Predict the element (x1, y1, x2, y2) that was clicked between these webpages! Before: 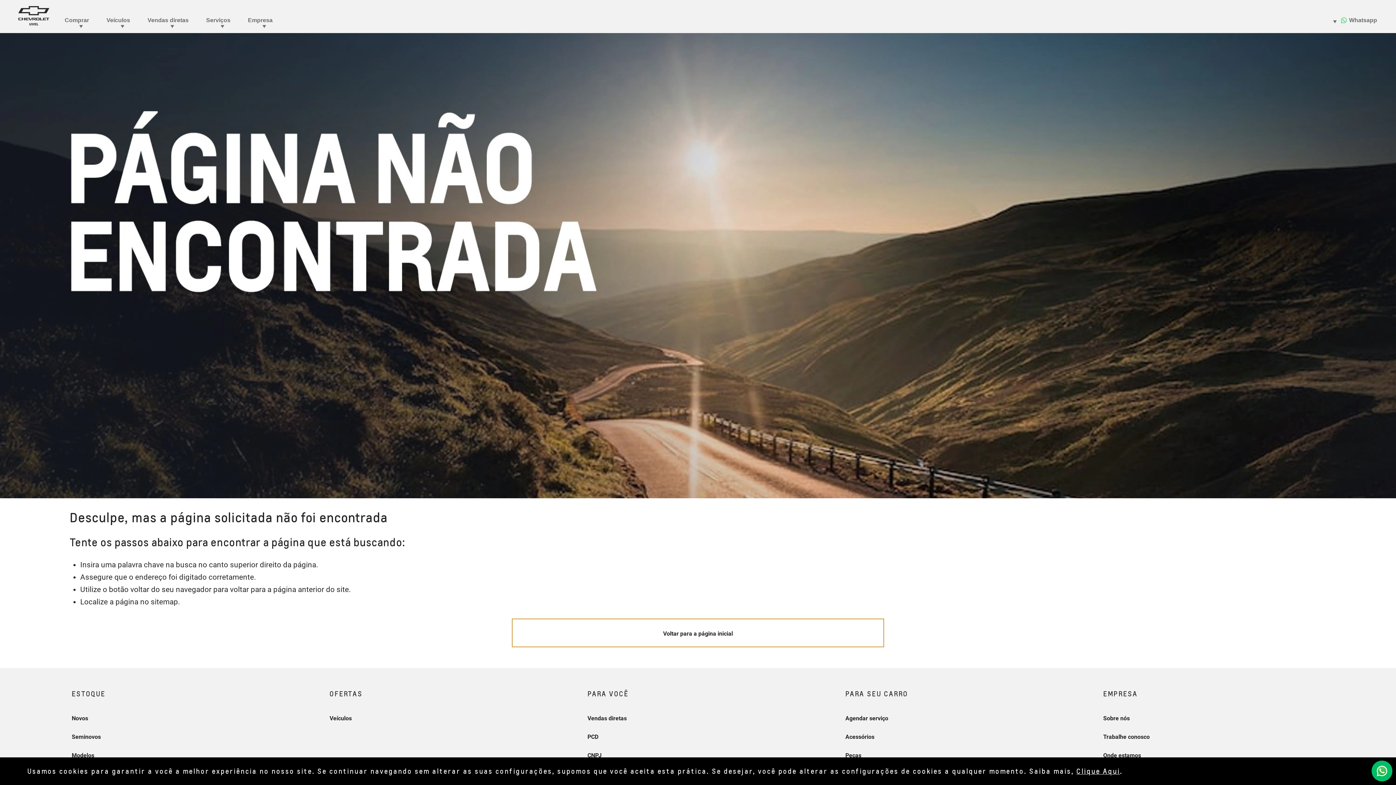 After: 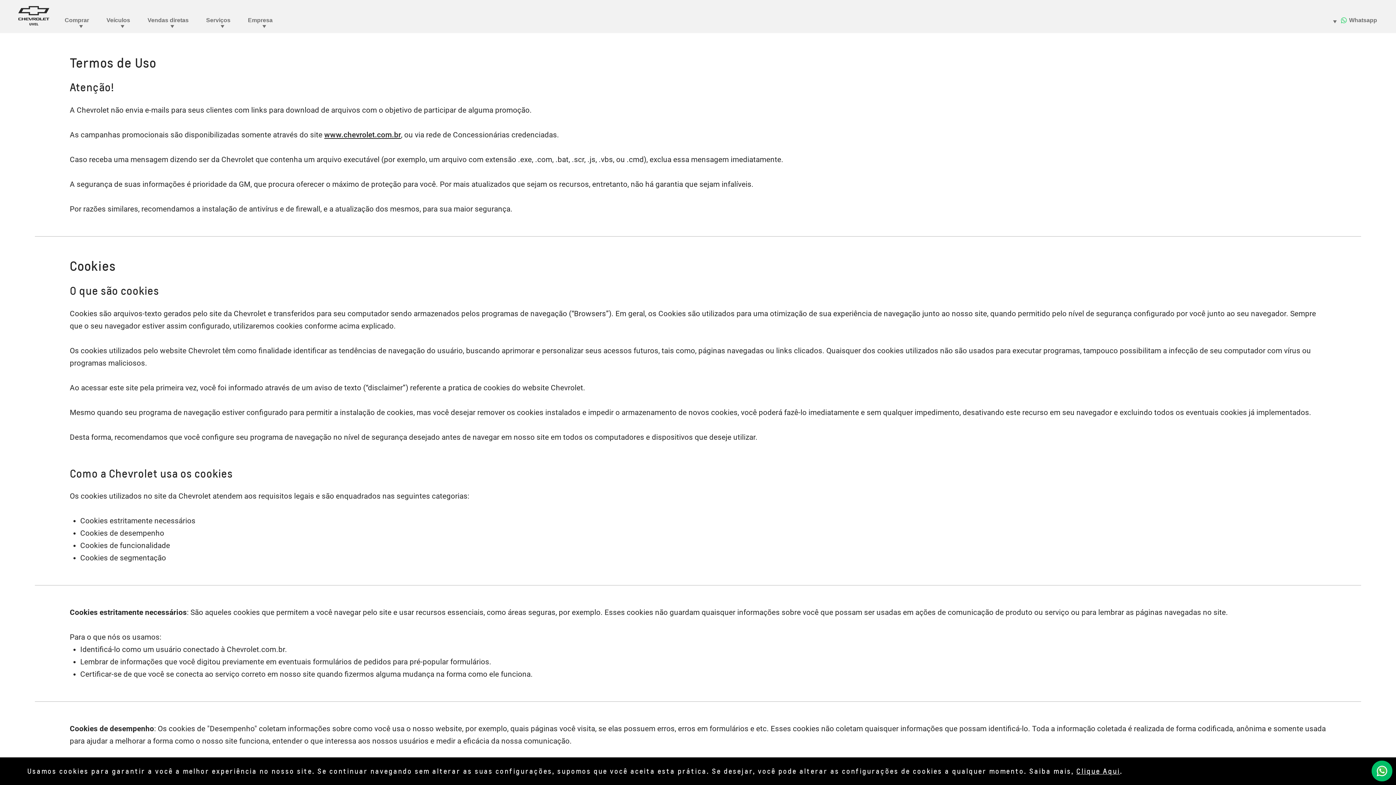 Action: bbox: (1076, 767, 1120, 775) label: Clique Aqui